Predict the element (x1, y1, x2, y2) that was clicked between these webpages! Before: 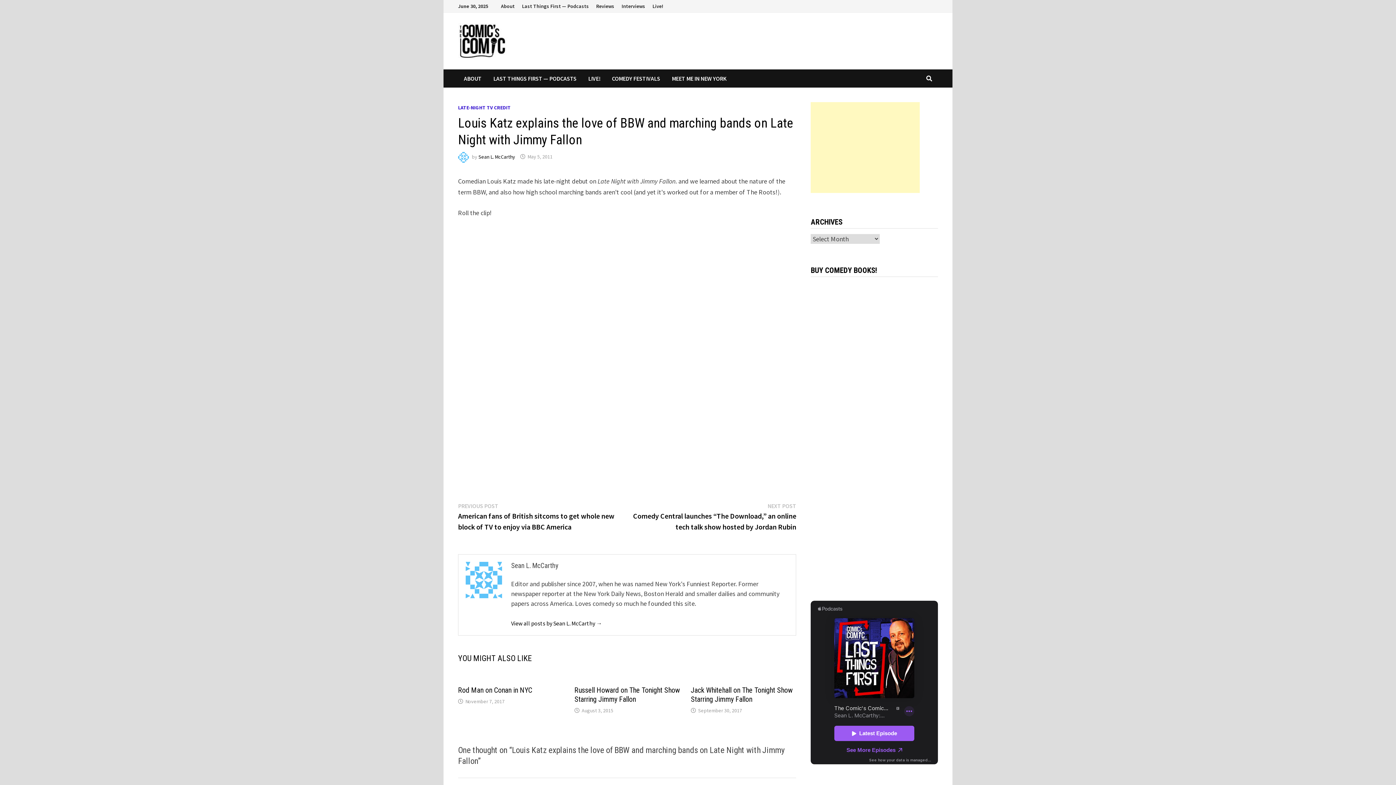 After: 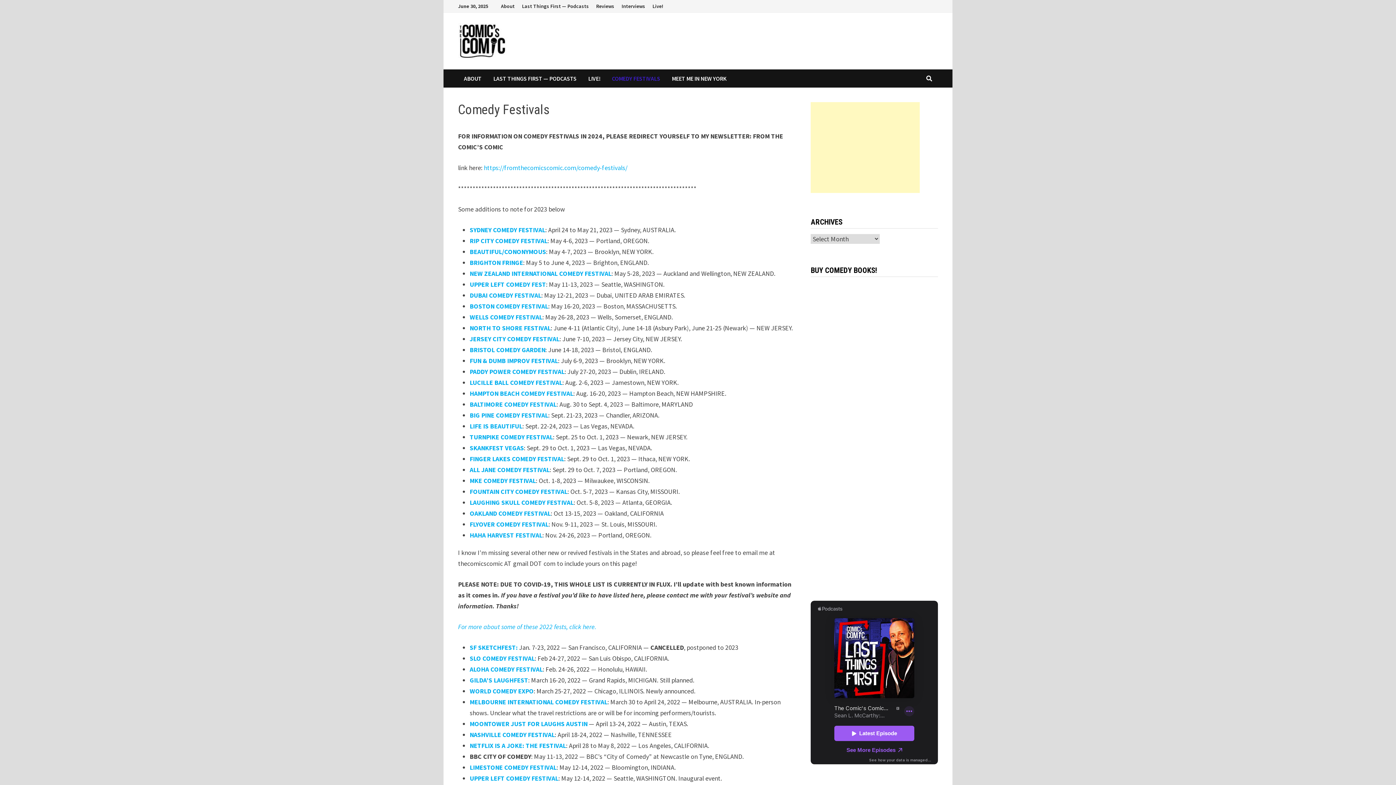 Action: bbox: (606, 69, 666, 87) label: COMEDY FESTIVALS